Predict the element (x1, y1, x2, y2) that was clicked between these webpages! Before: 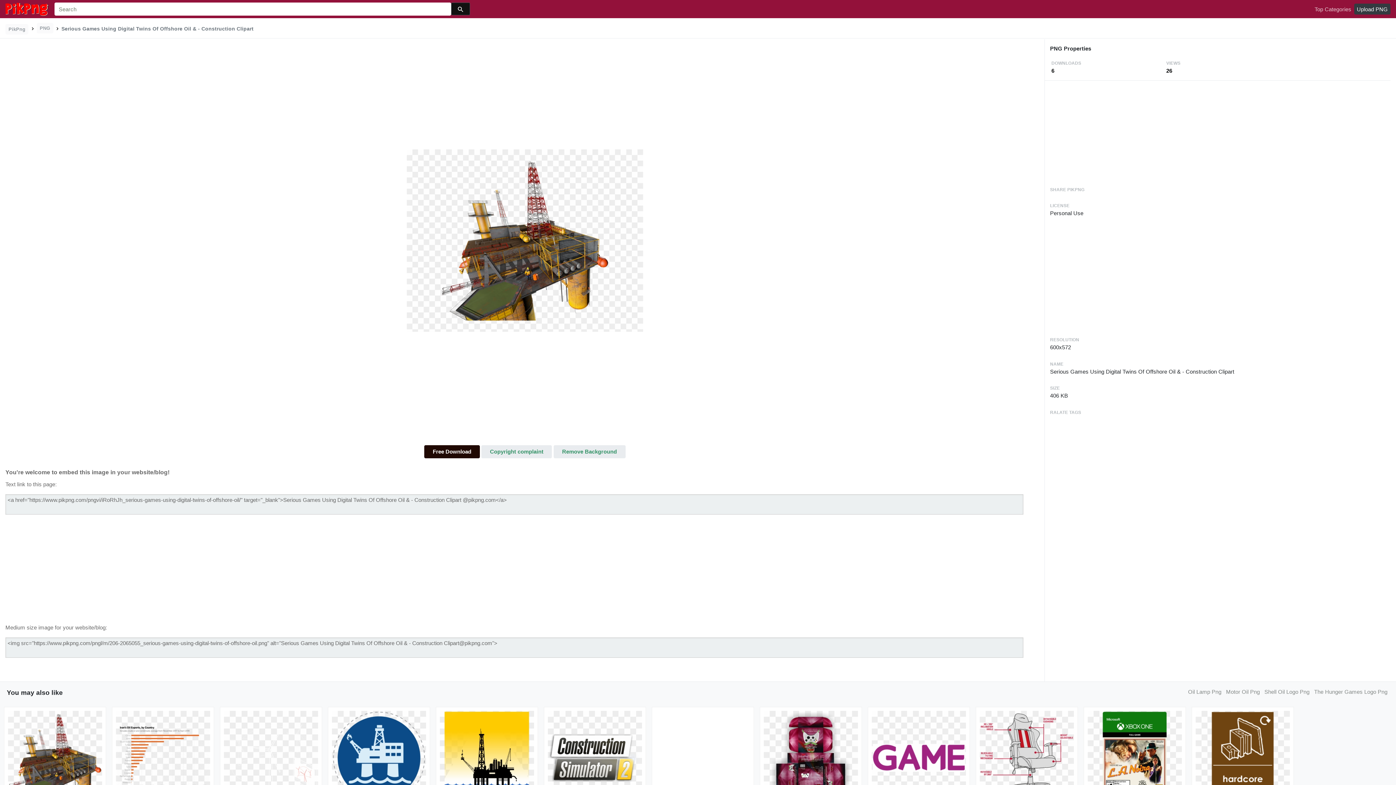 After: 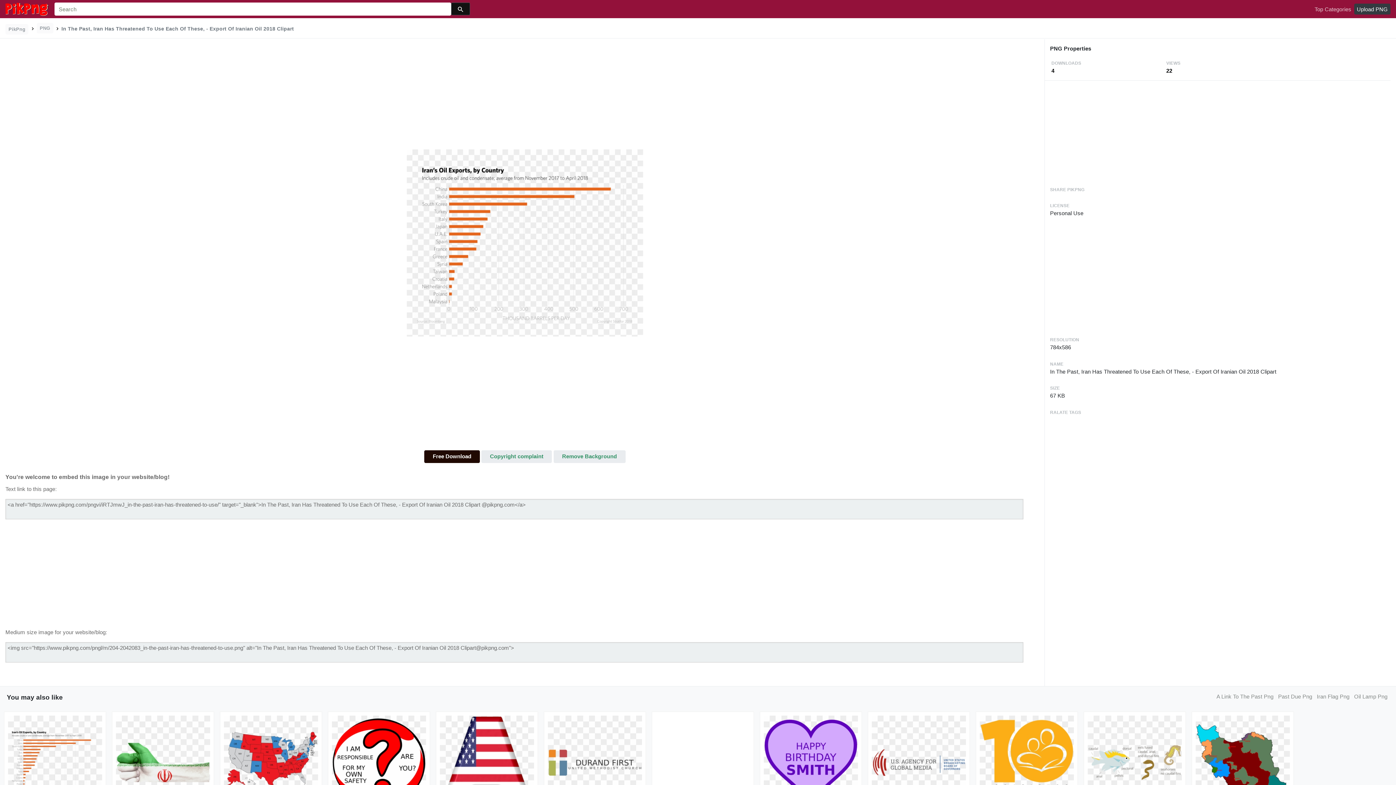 Action: bbox: (116, 754, 210, 760)